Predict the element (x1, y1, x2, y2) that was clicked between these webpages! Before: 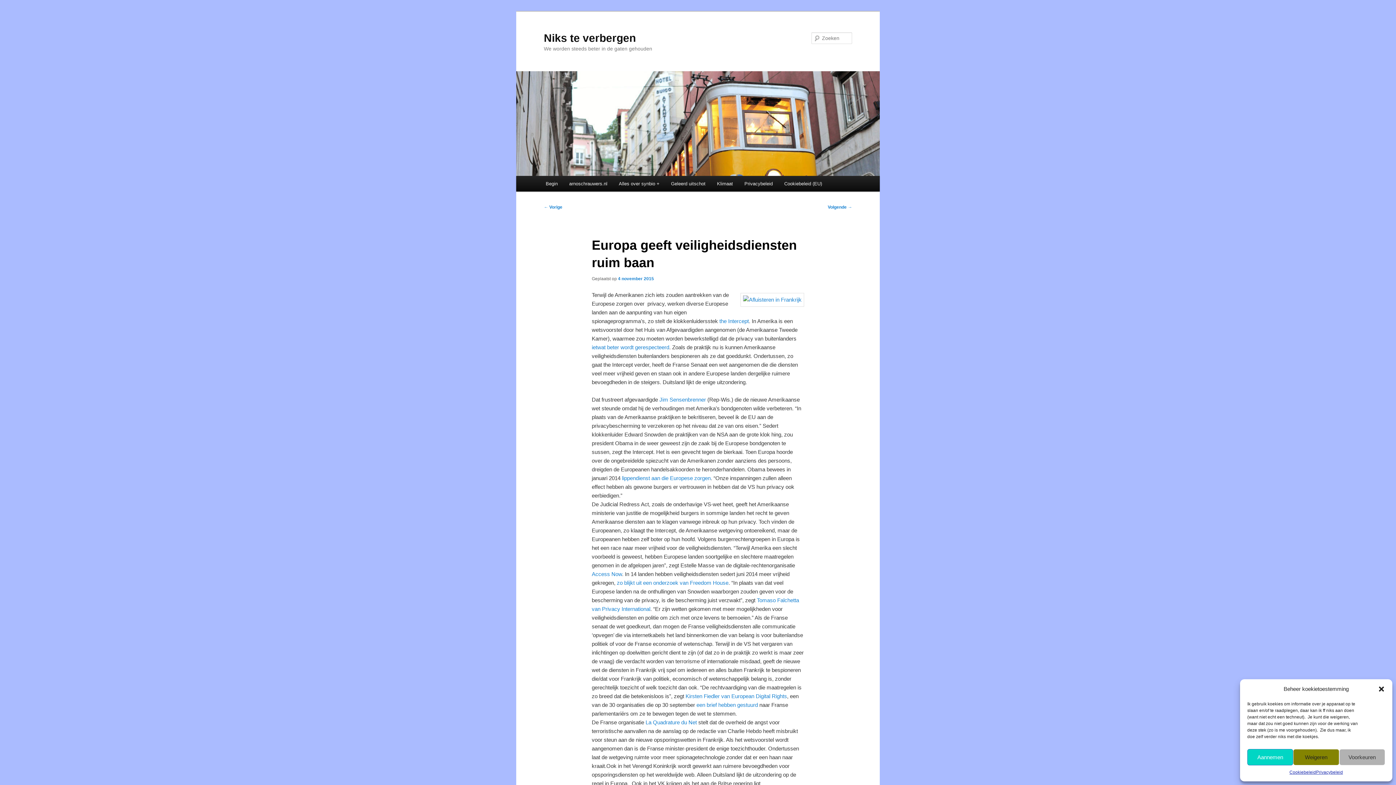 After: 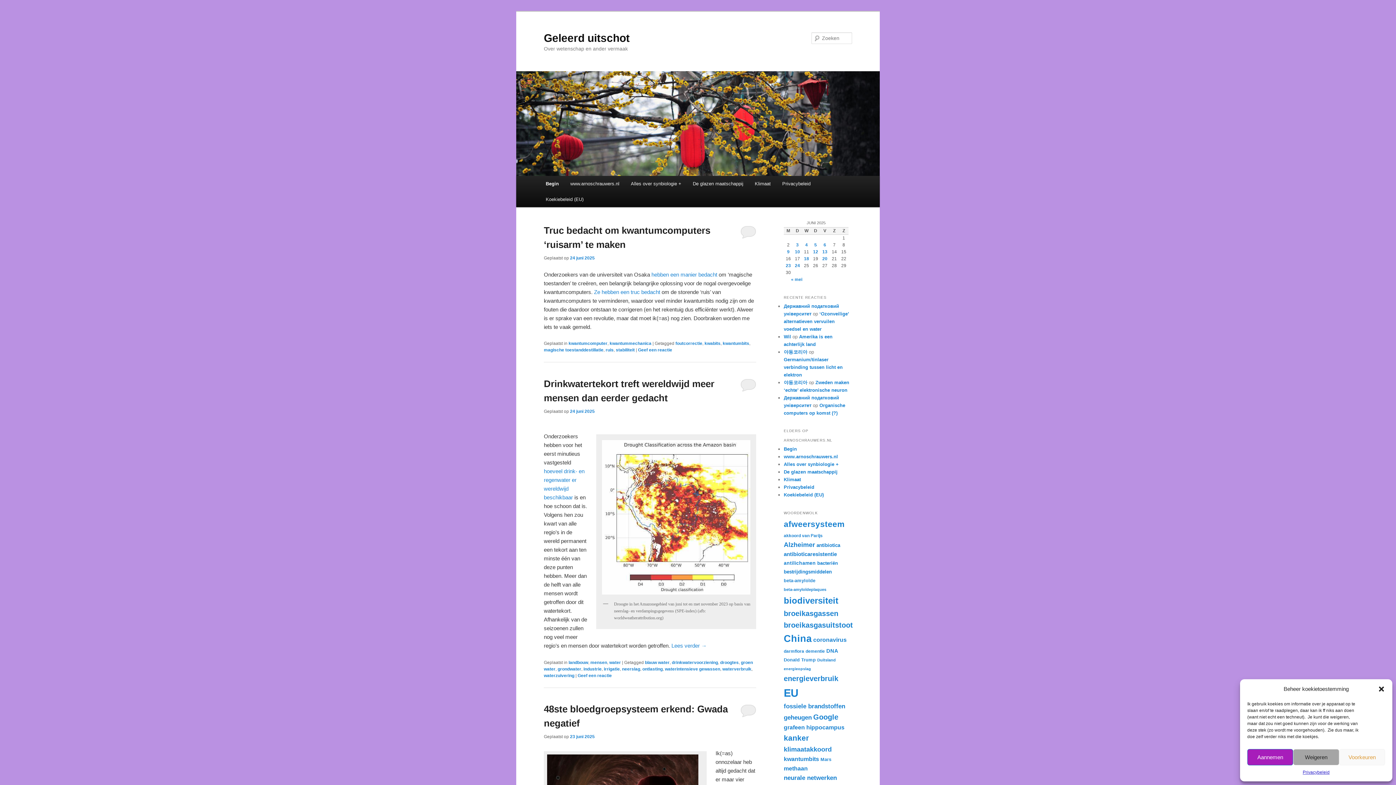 Action: bbox: (665, 176, 711, 191) label: Geleerd uitschot